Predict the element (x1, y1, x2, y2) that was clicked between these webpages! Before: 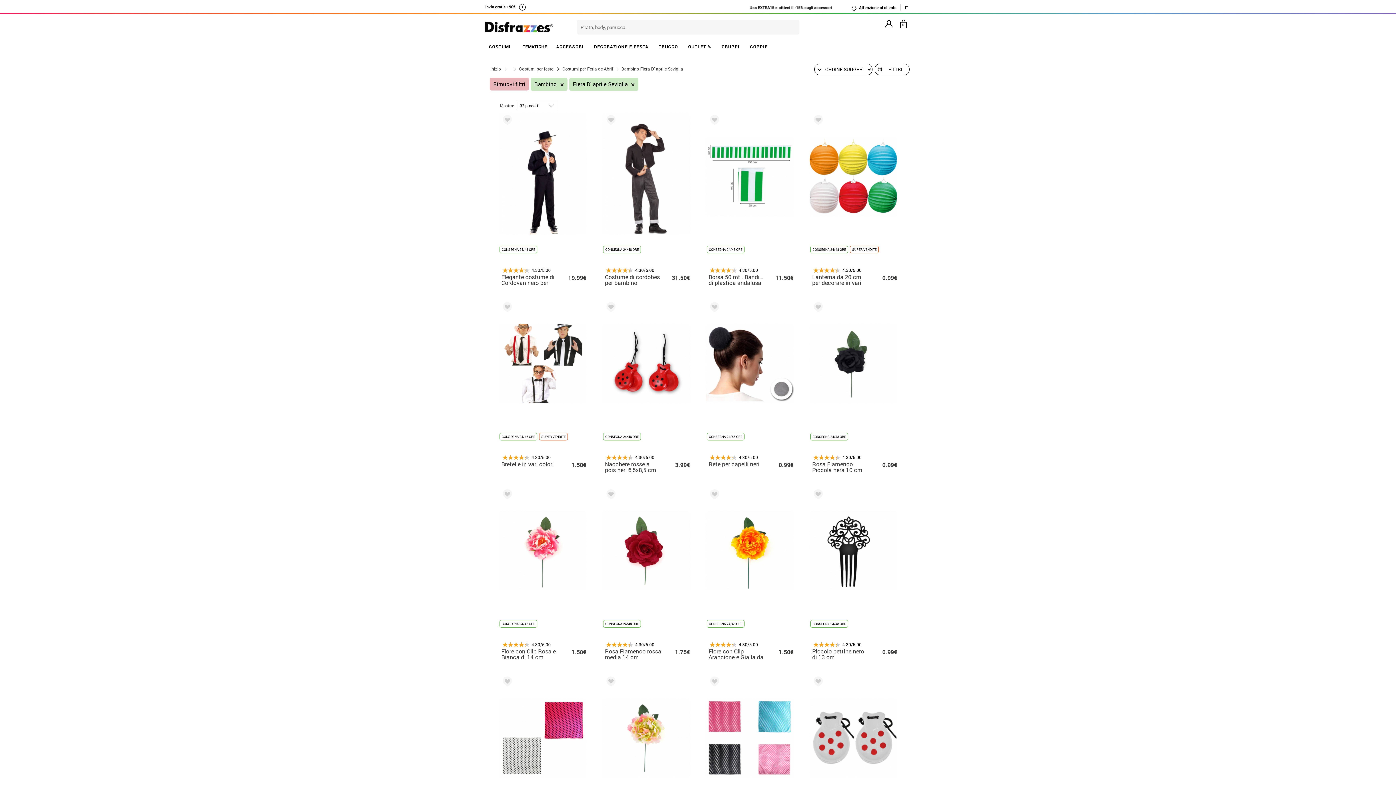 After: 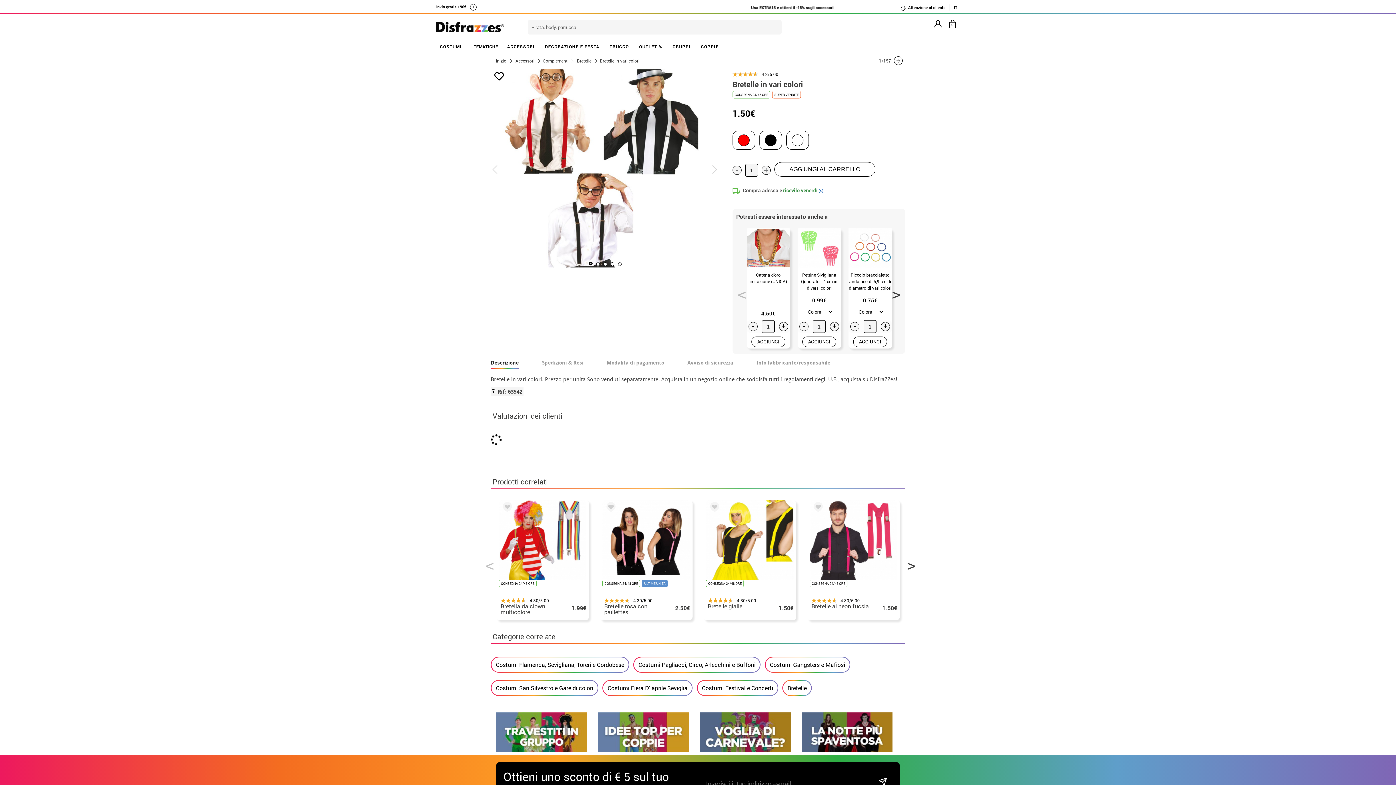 Action: label:   
CONSEGNA 24/48 ORE
SUPER VENDITE
4.30/5.00
Bretelle in vari colori

1.50€ bbox: (498, 300, 586, 460)